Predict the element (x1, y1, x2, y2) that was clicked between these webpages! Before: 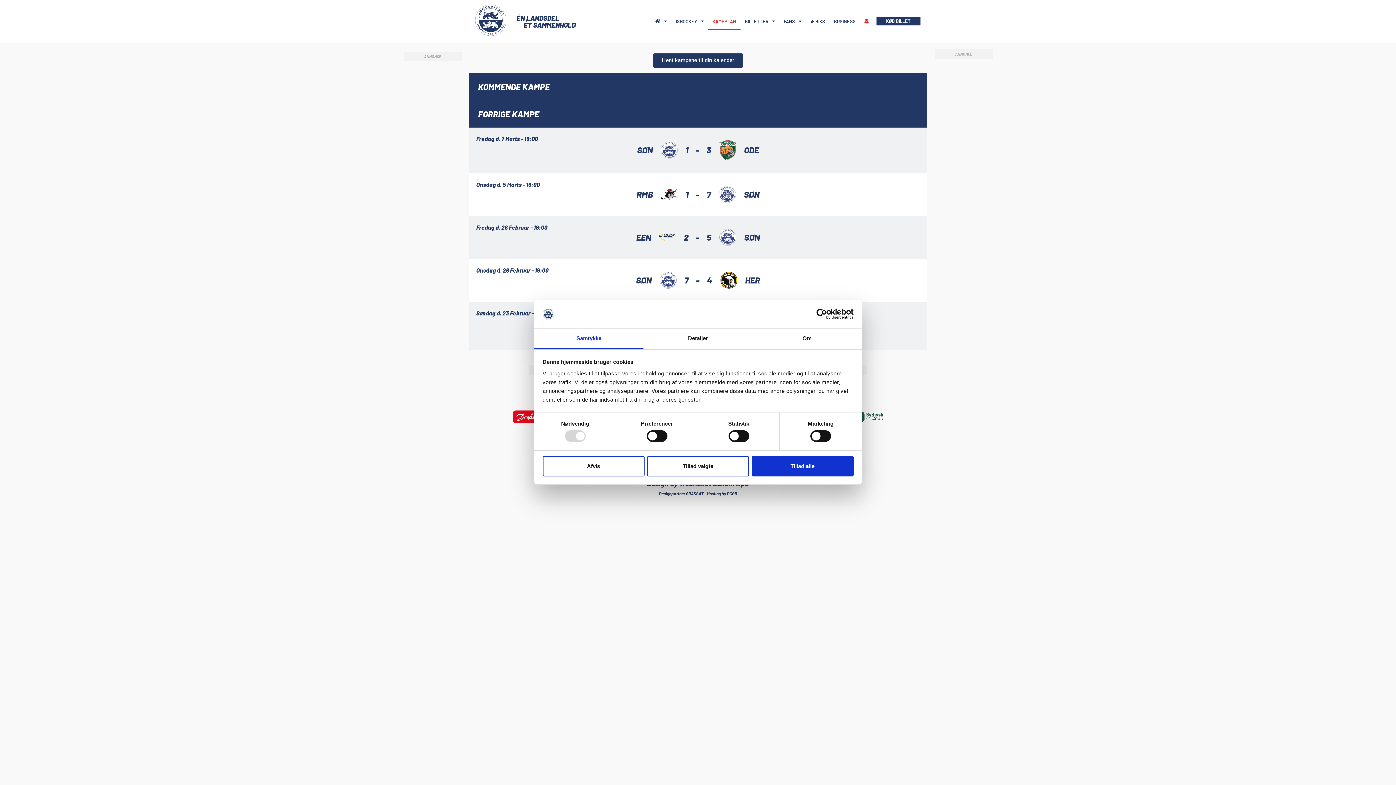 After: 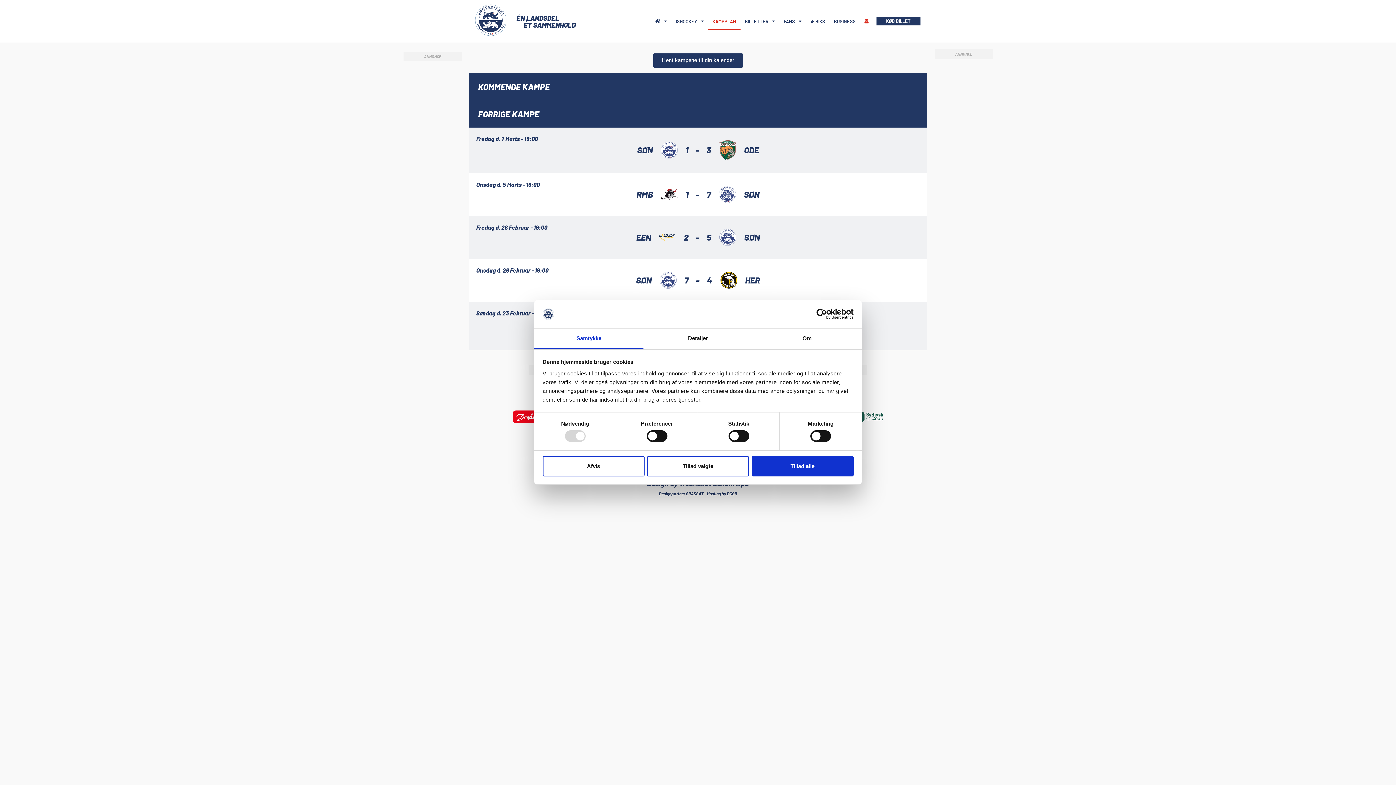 Action: bbox: (708, 12, 740, 29) label: KAMPPLAN